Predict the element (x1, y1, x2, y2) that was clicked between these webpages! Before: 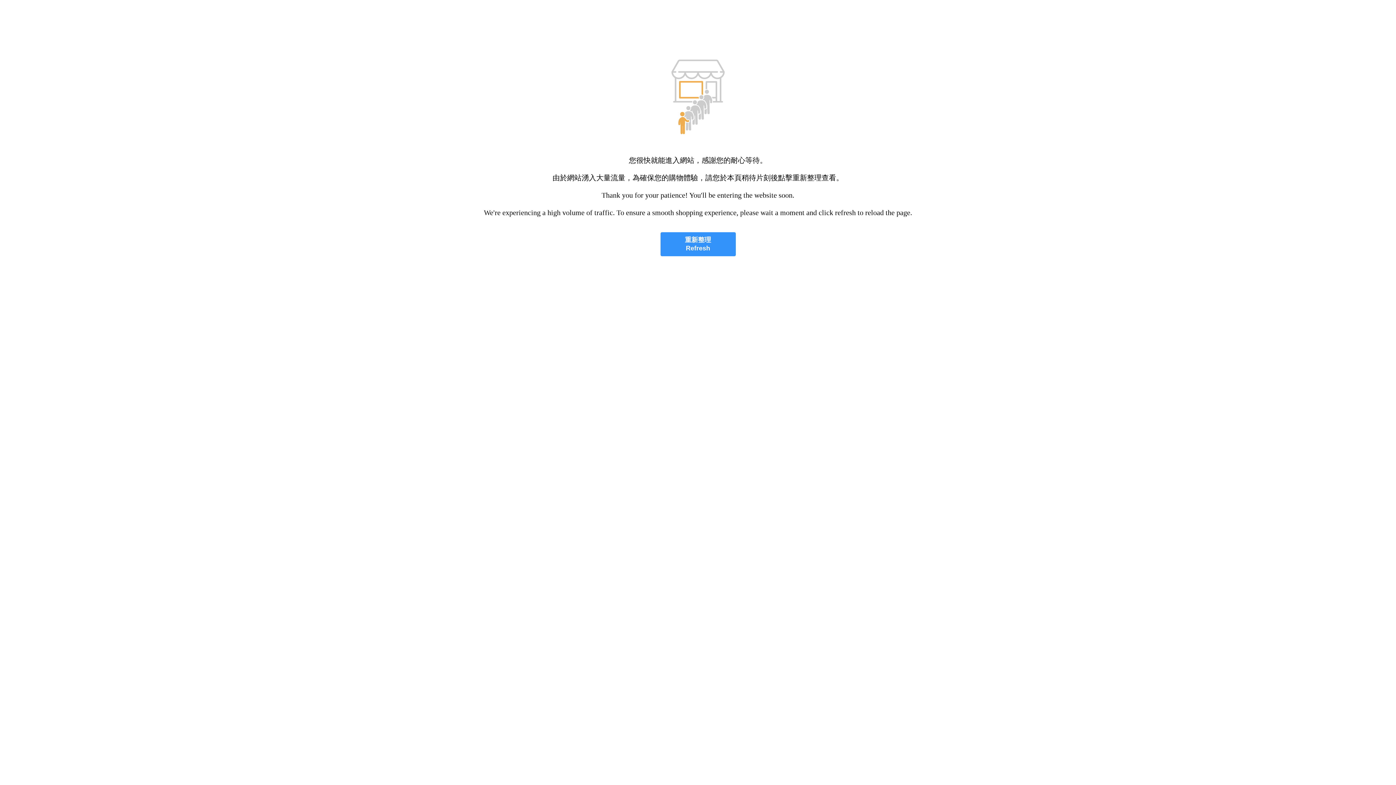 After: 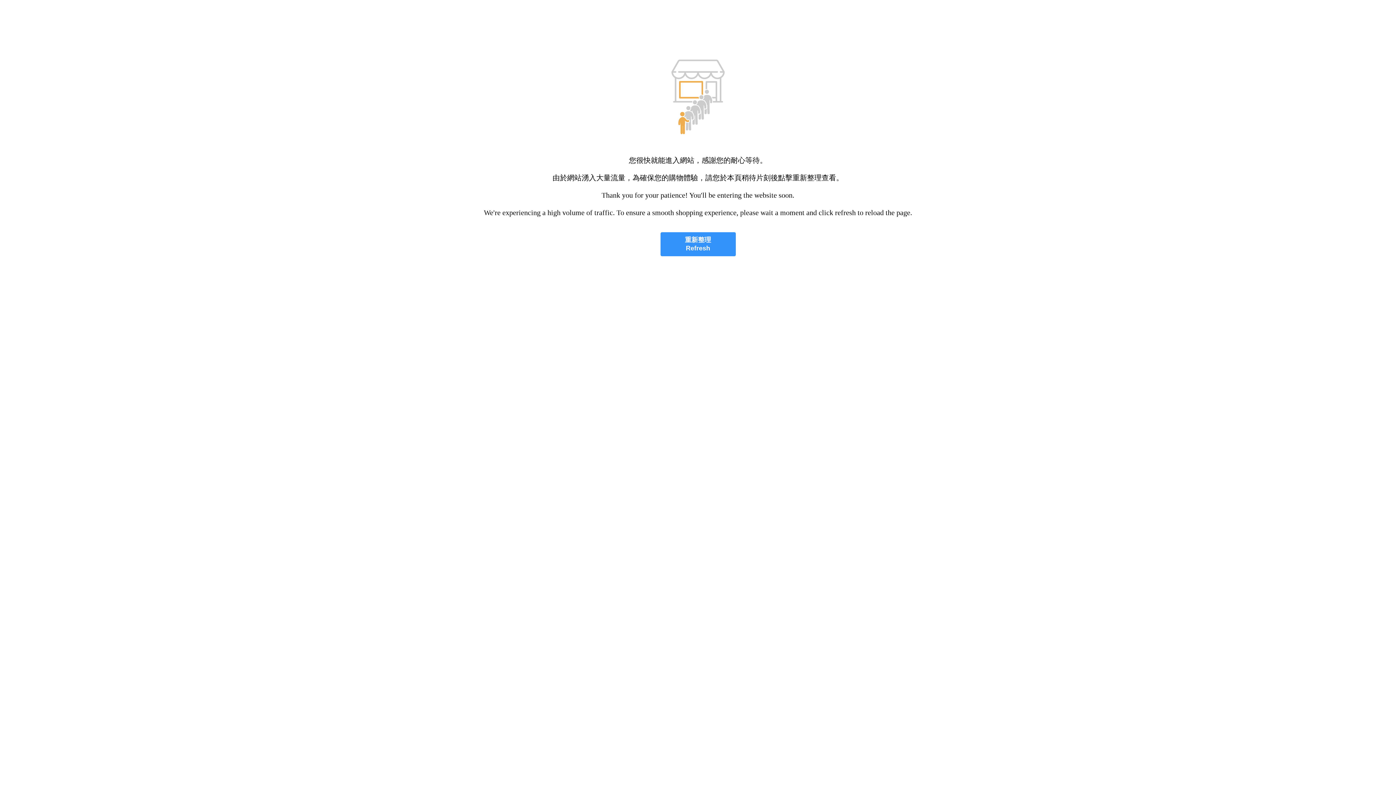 Action: label: 重新整理
Refresh bbox: (660, 232, 735, 256)